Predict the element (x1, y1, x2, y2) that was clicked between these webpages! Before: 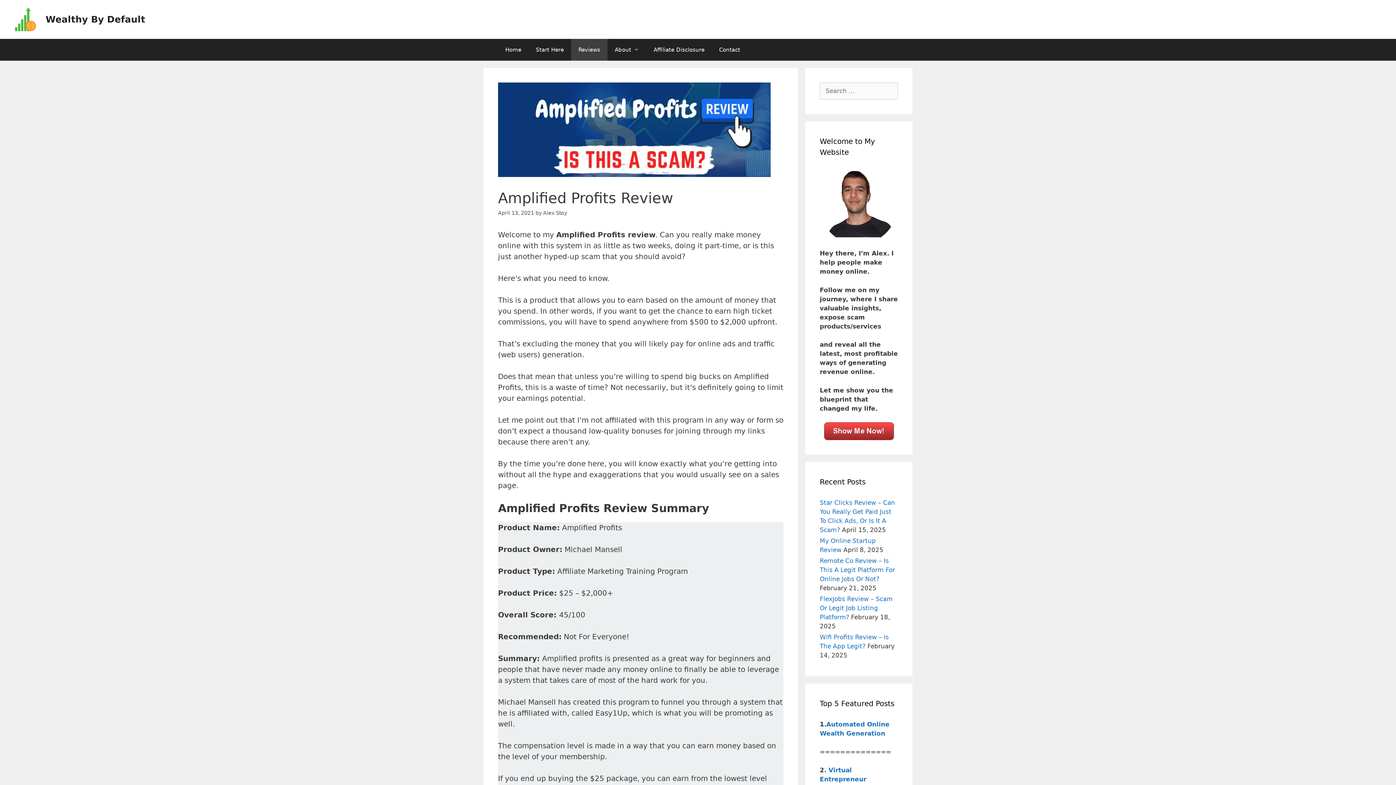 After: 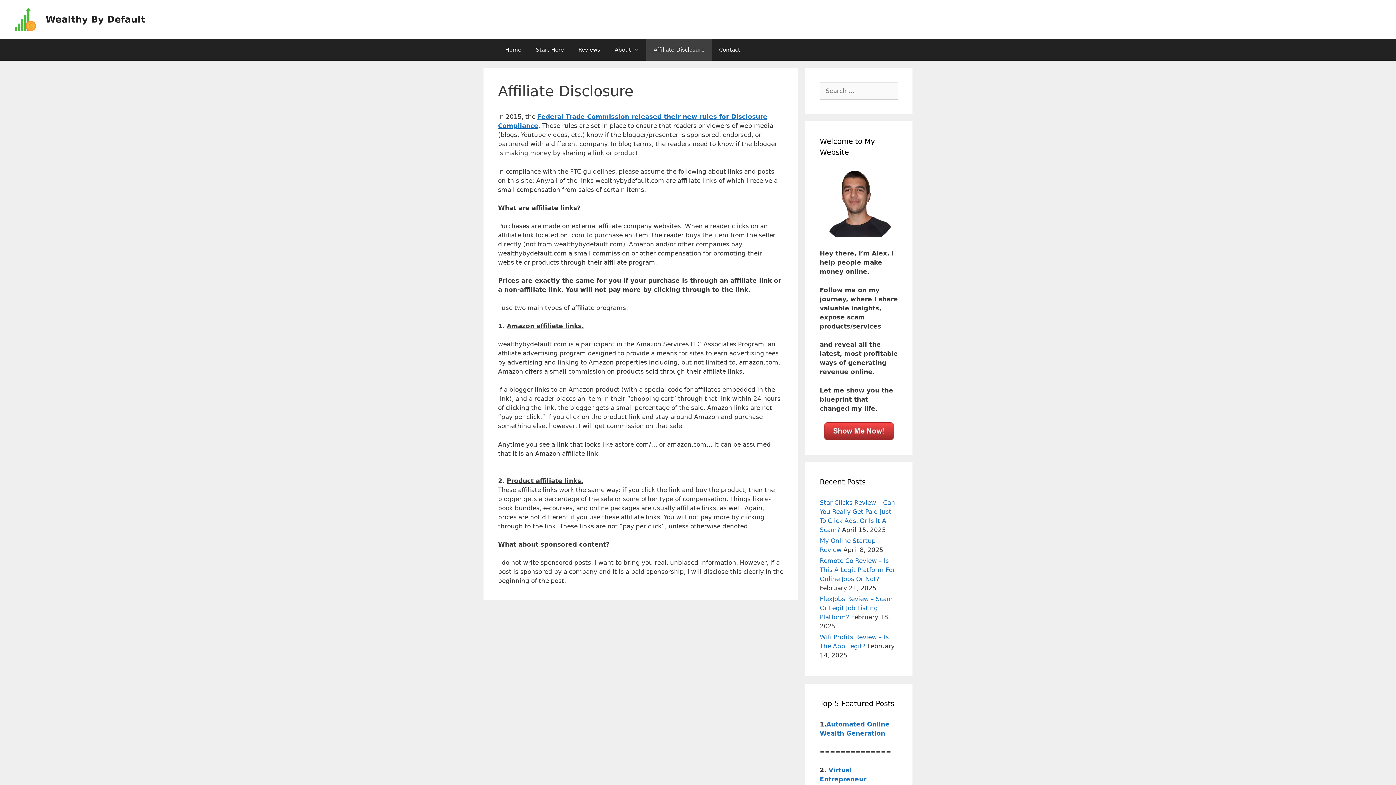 Action: bbox: (646, 38, 712, 60) label: Affiliate Disclosure